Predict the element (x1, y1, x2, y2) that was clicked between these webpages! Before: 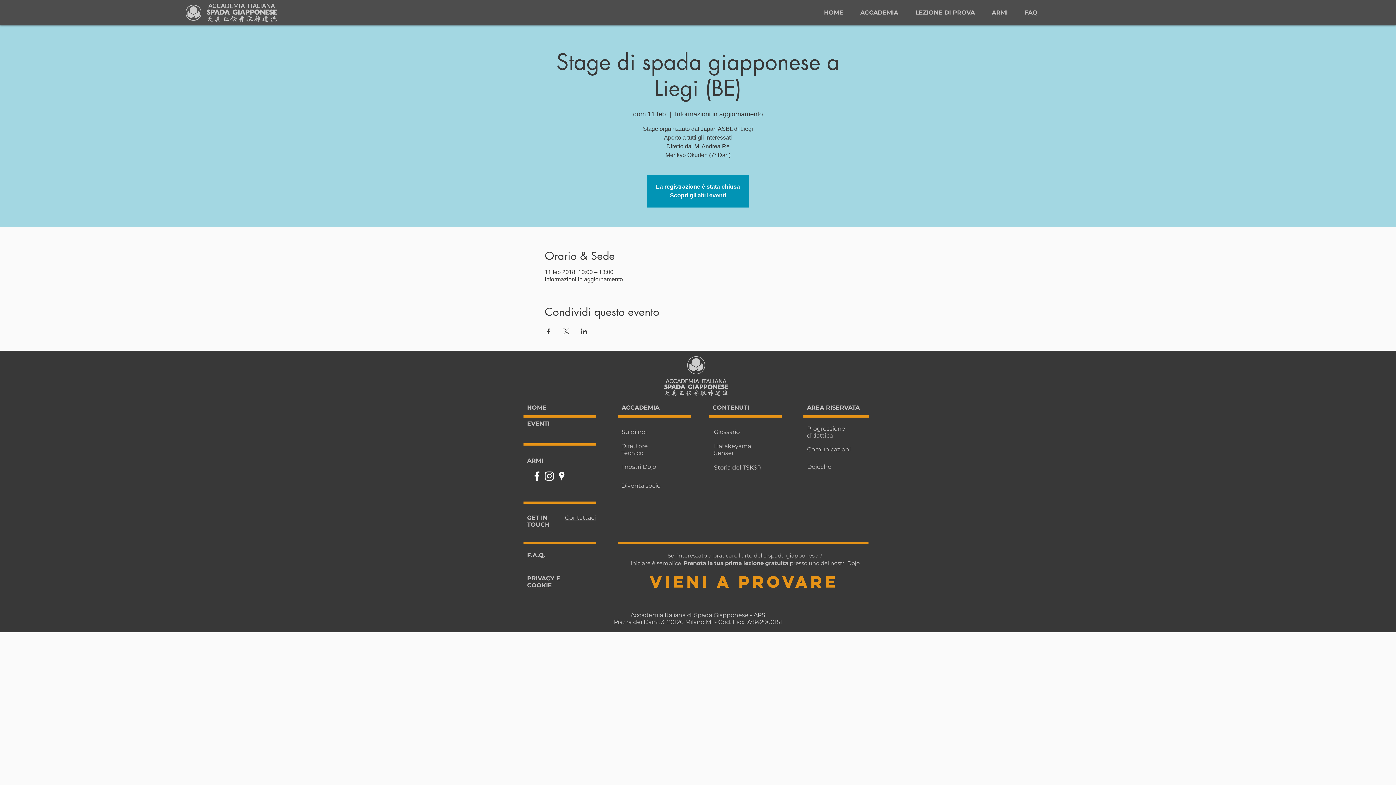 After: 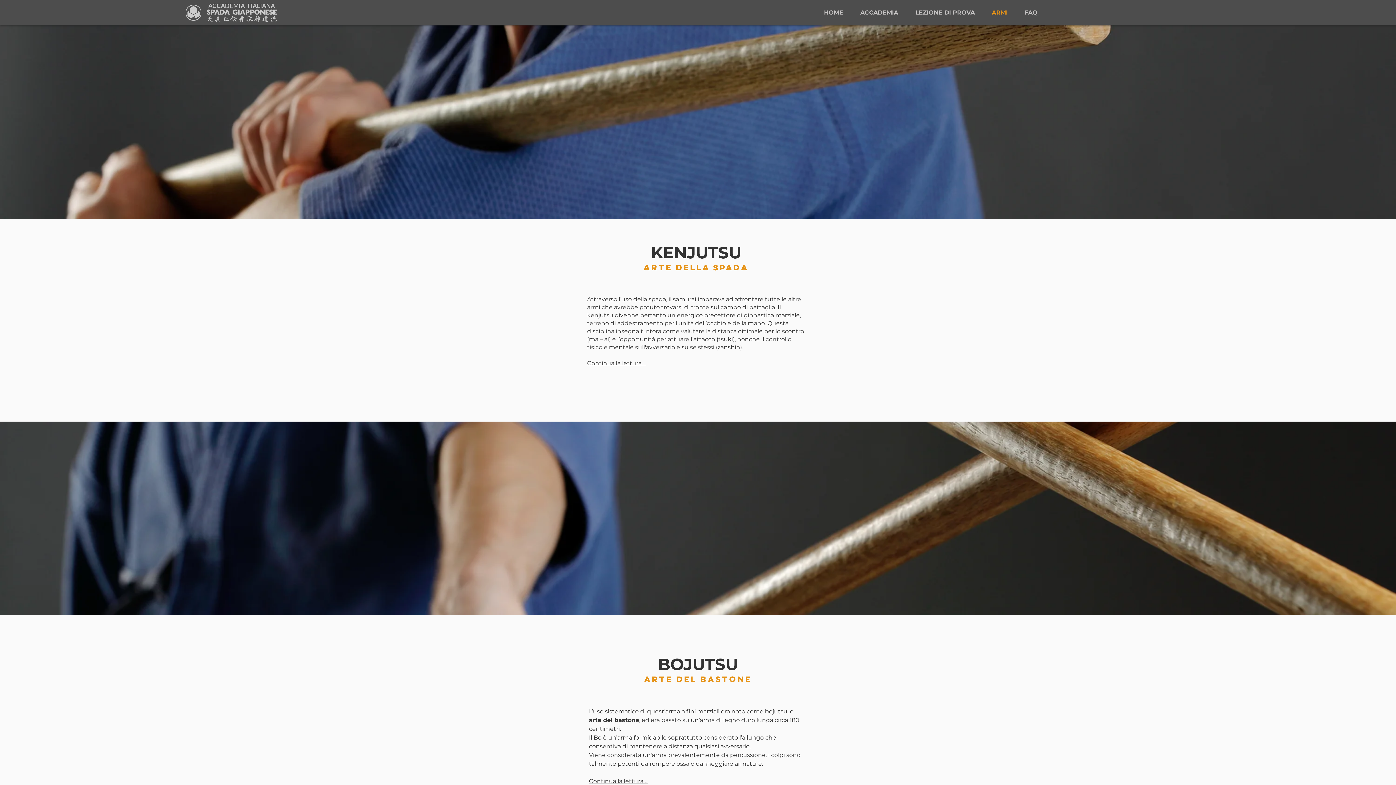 Action: bbox: (983, 5, 1016, 20) label: ARMI